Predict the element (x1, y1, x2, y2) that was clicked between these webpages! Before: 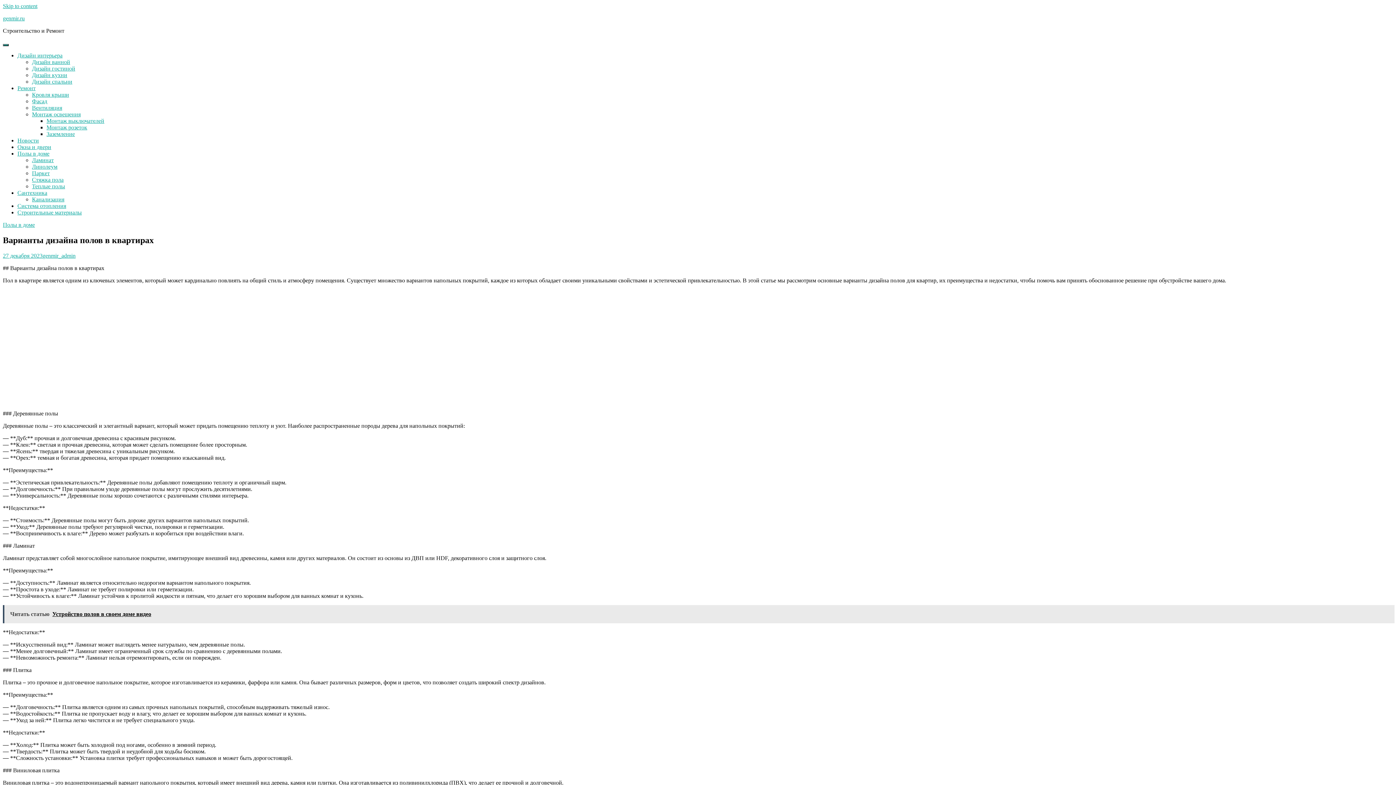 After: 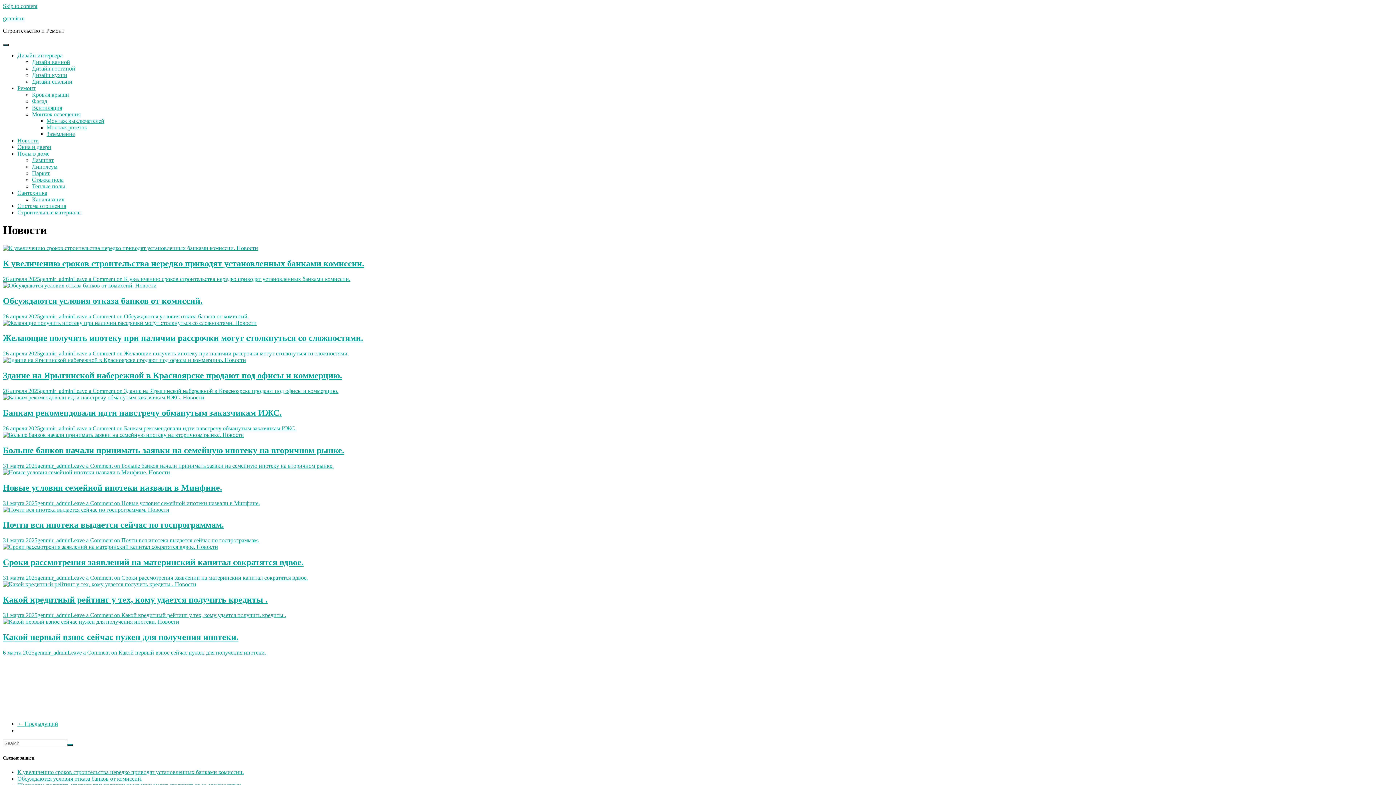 Action: label: Новости bbox: (17, 137, 38, 143)